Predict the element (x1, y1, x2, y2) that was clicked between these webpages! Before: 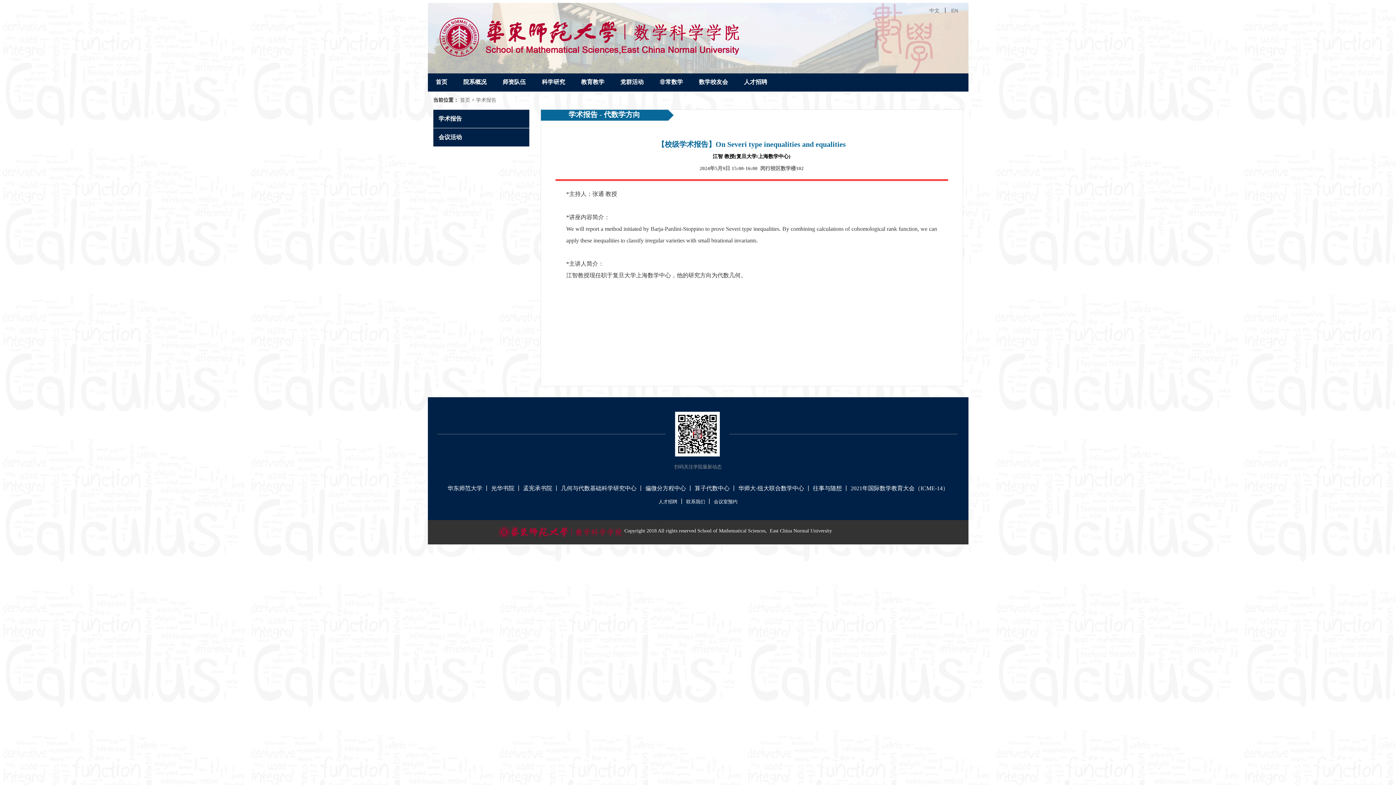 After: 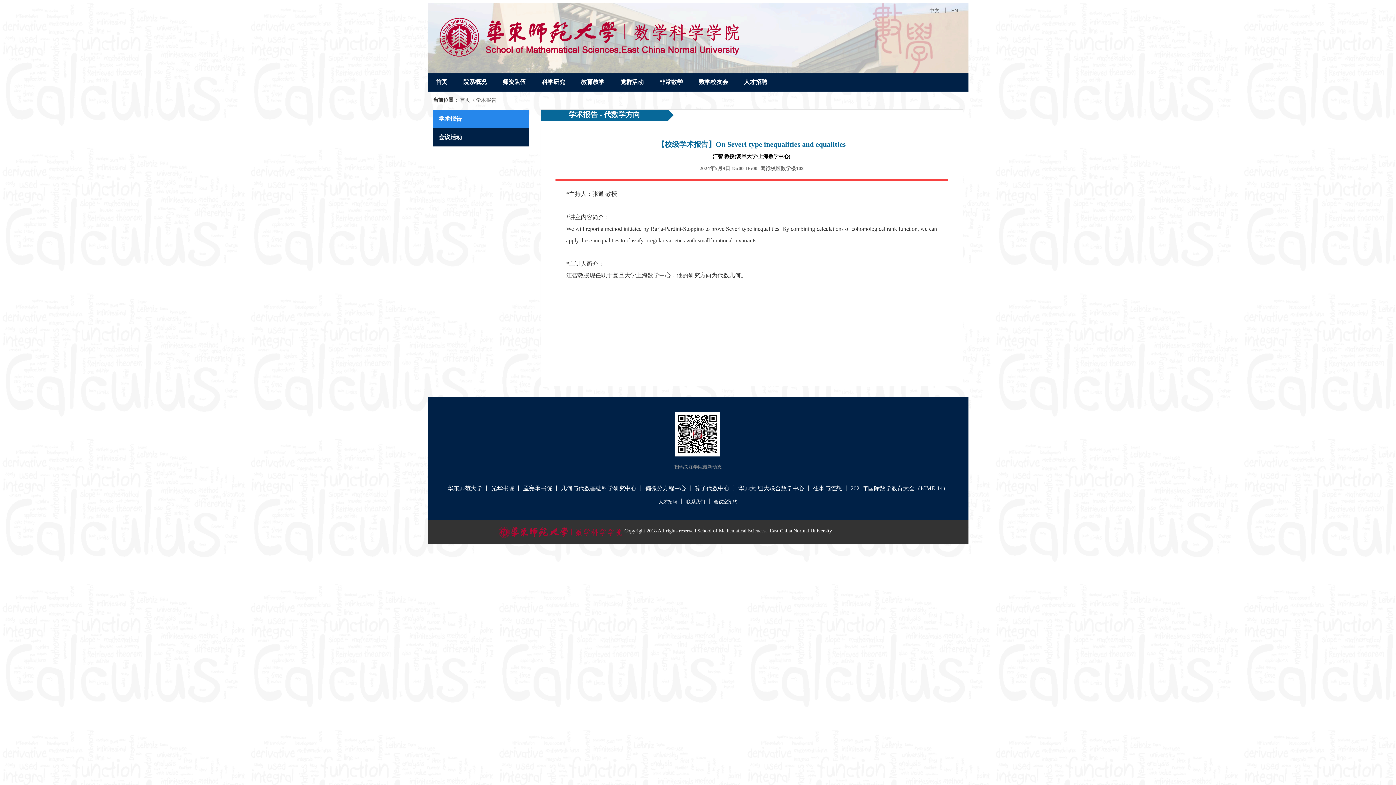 Action: bbox: (438, 115, 462, 121) label: 学术报告